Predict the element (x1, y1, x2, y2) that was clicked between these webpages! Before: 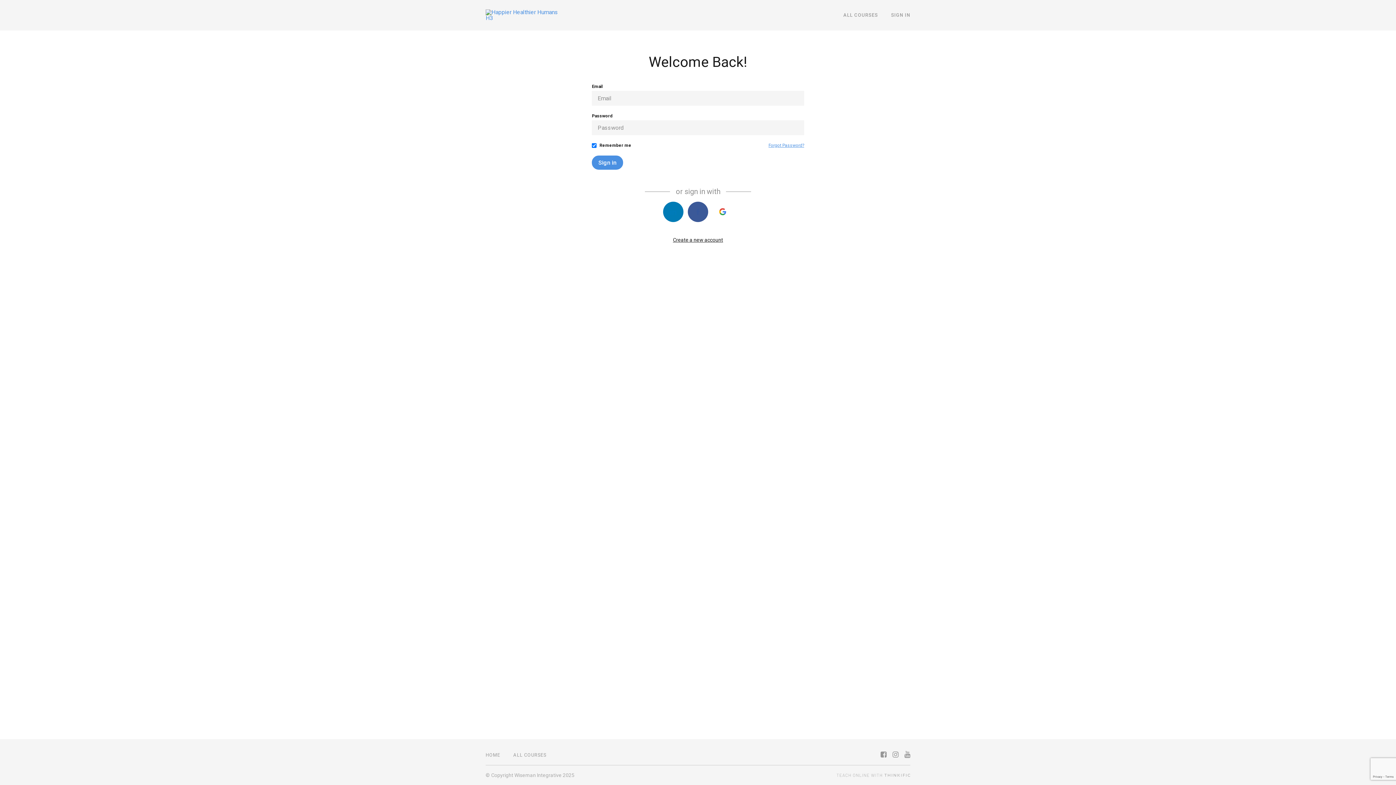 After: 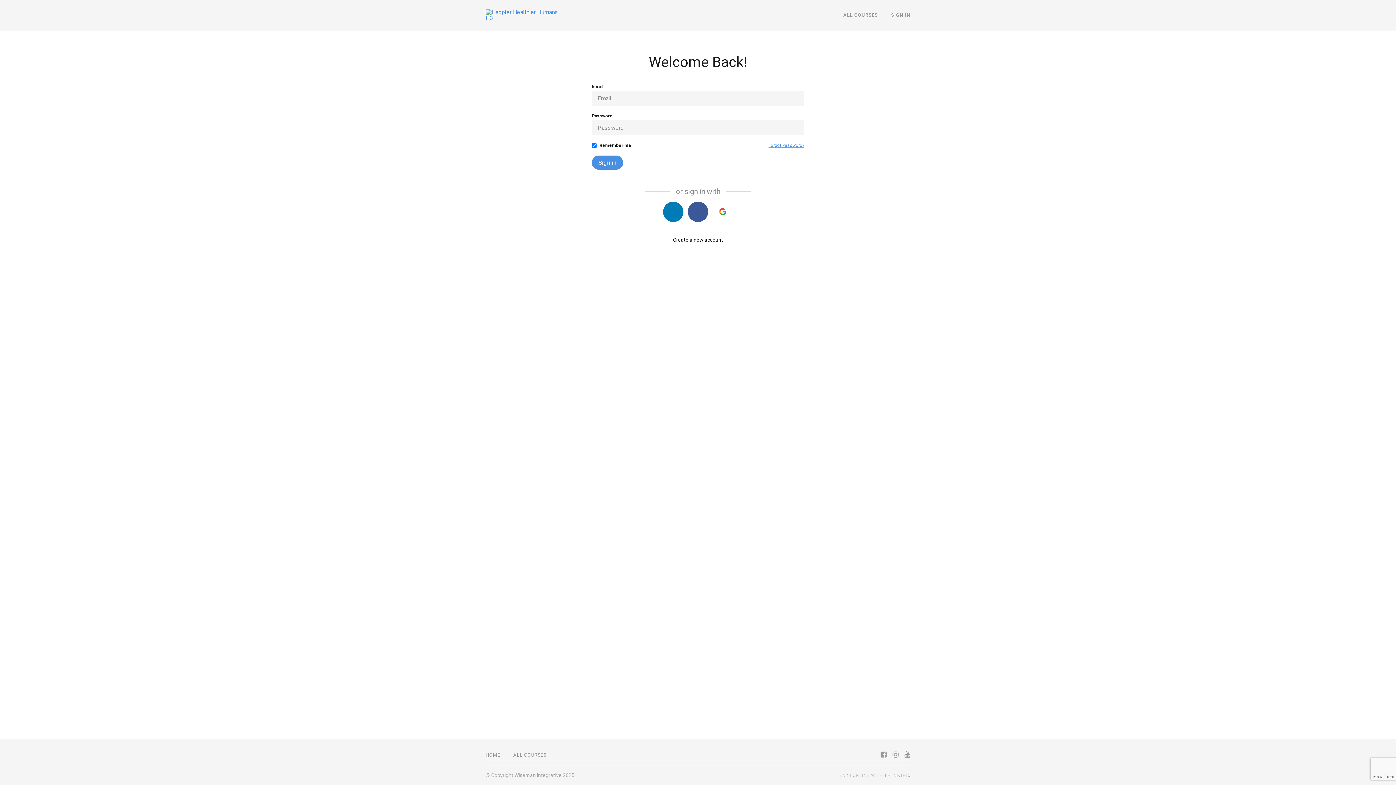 Action: label: SIGN IN bbox: (891, 12, 910, 17)